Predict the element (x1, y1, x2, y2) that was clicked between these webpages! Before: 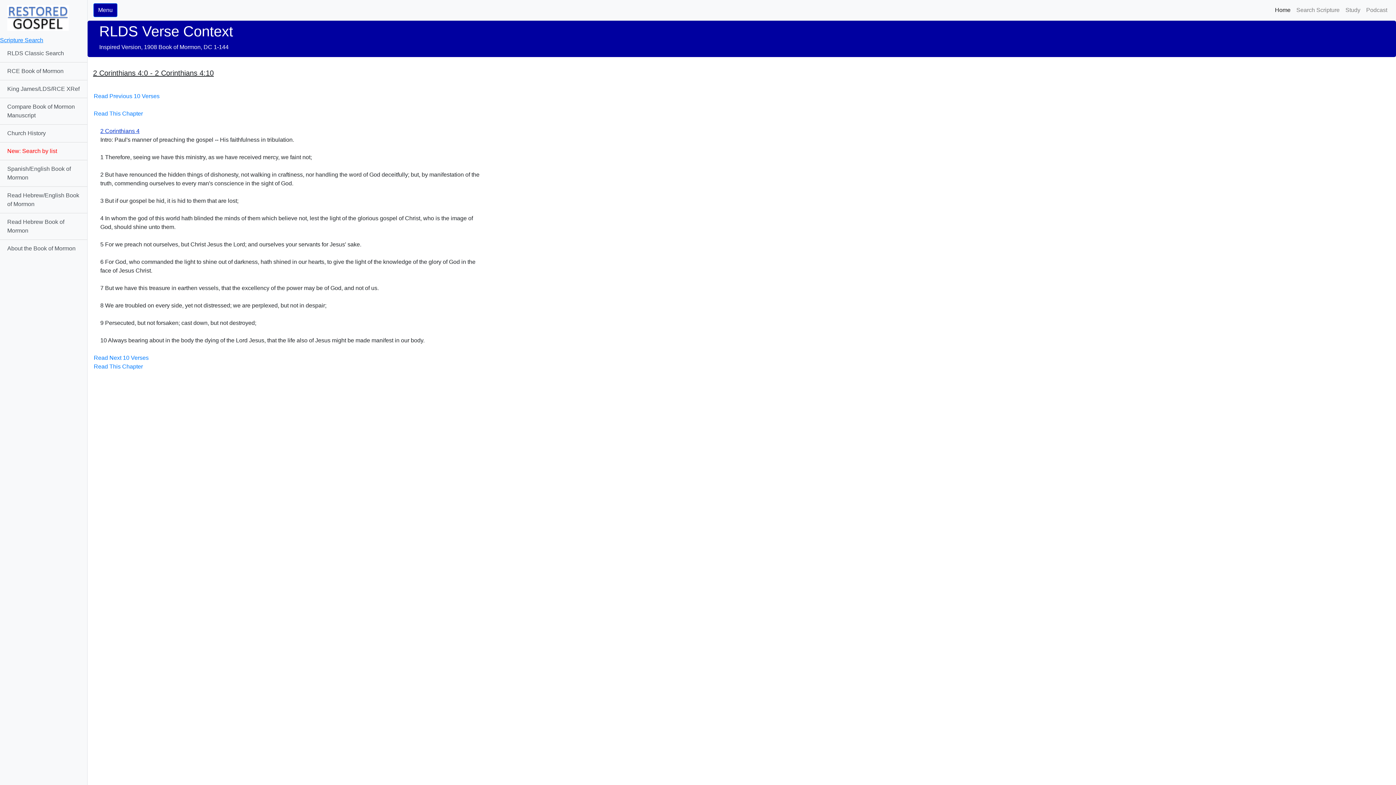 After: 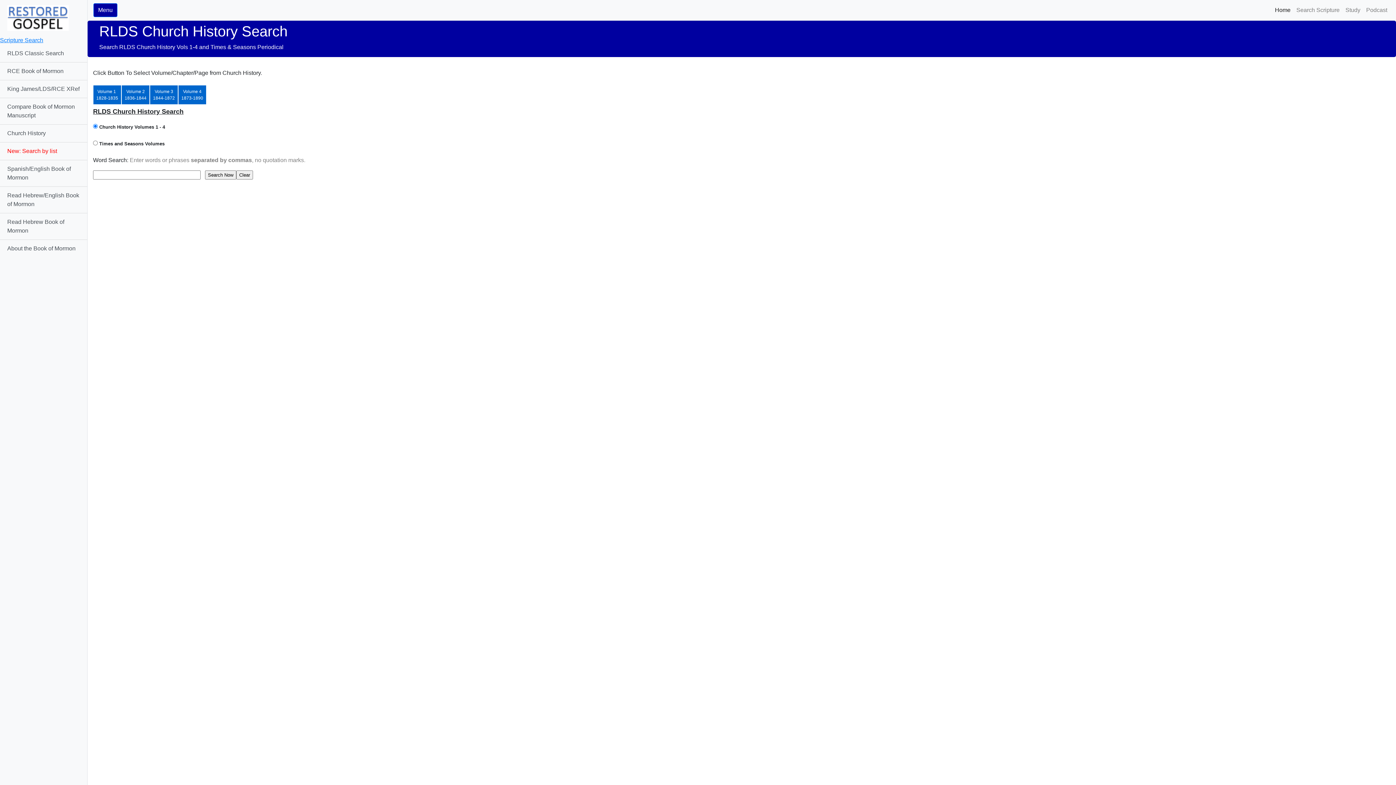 Action: label: Church History bbox: (0, 124, 87, 142)